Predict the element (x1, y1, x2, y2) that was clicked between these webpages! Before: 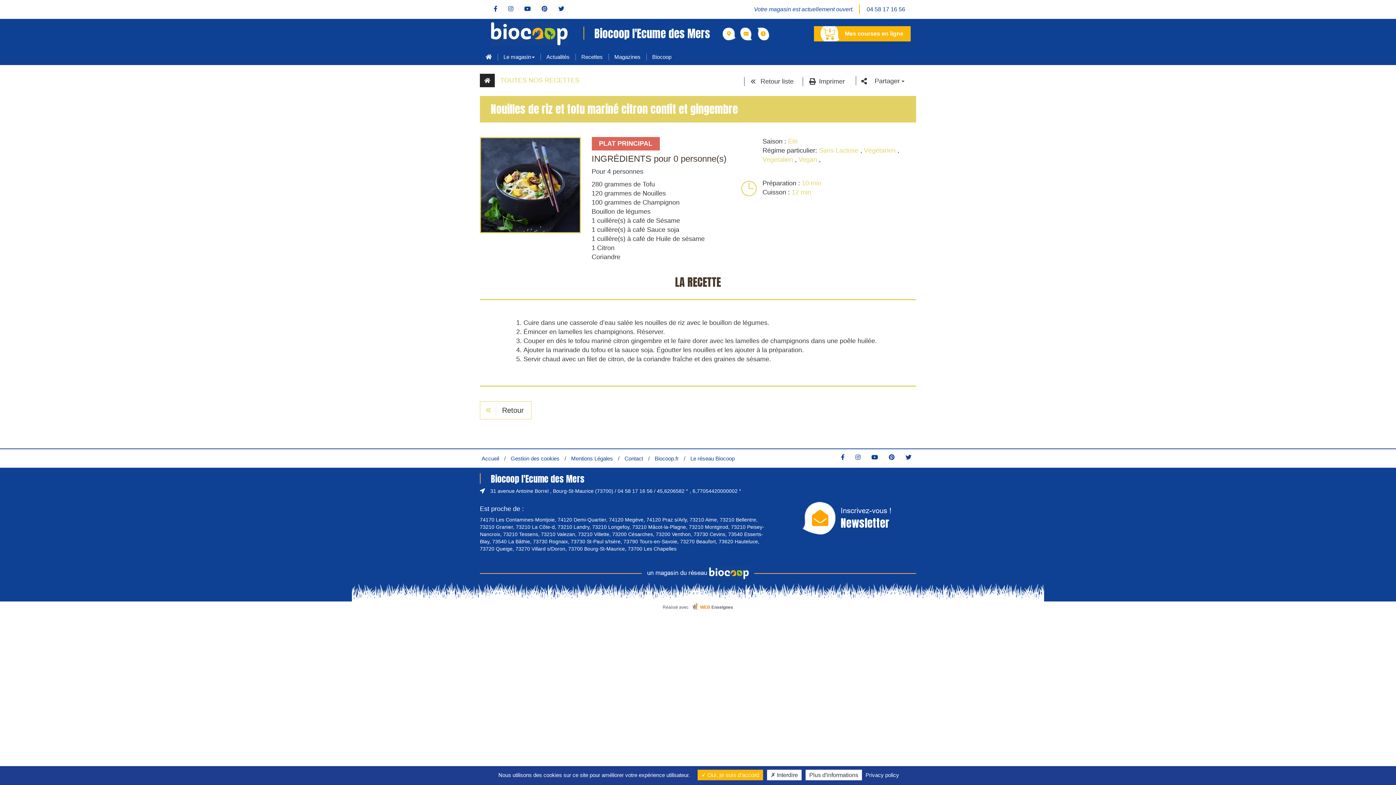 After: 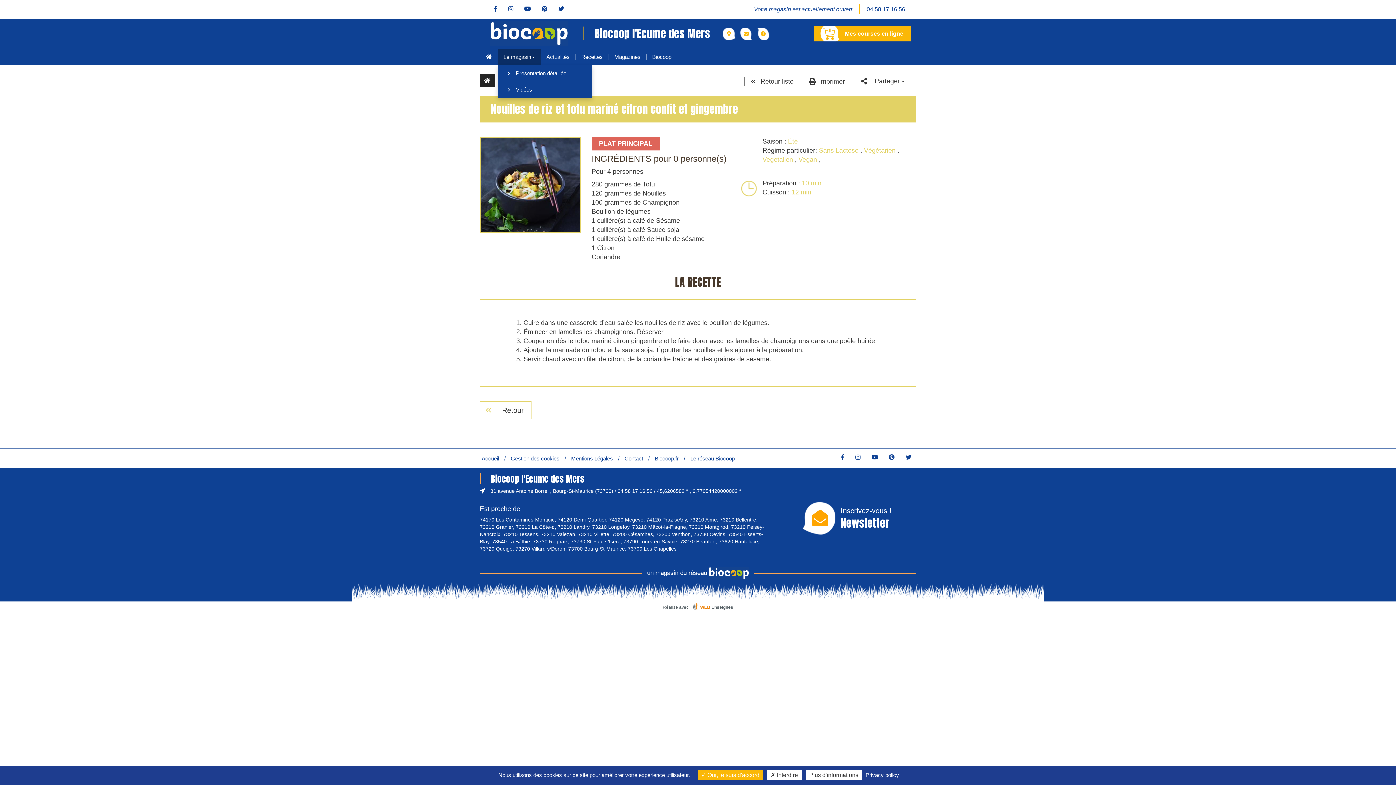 Action: label: Le magasin bbox: (497, 48, 540, 65)